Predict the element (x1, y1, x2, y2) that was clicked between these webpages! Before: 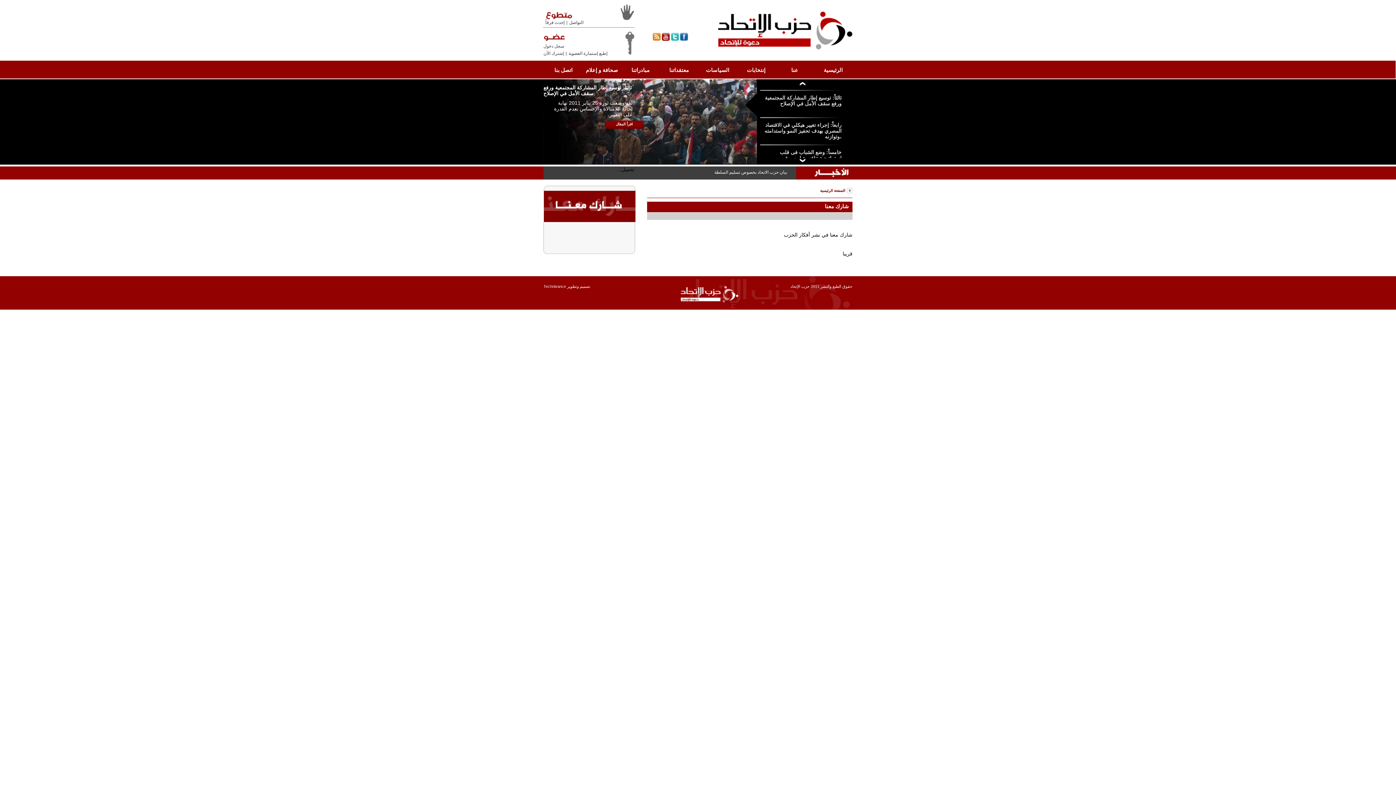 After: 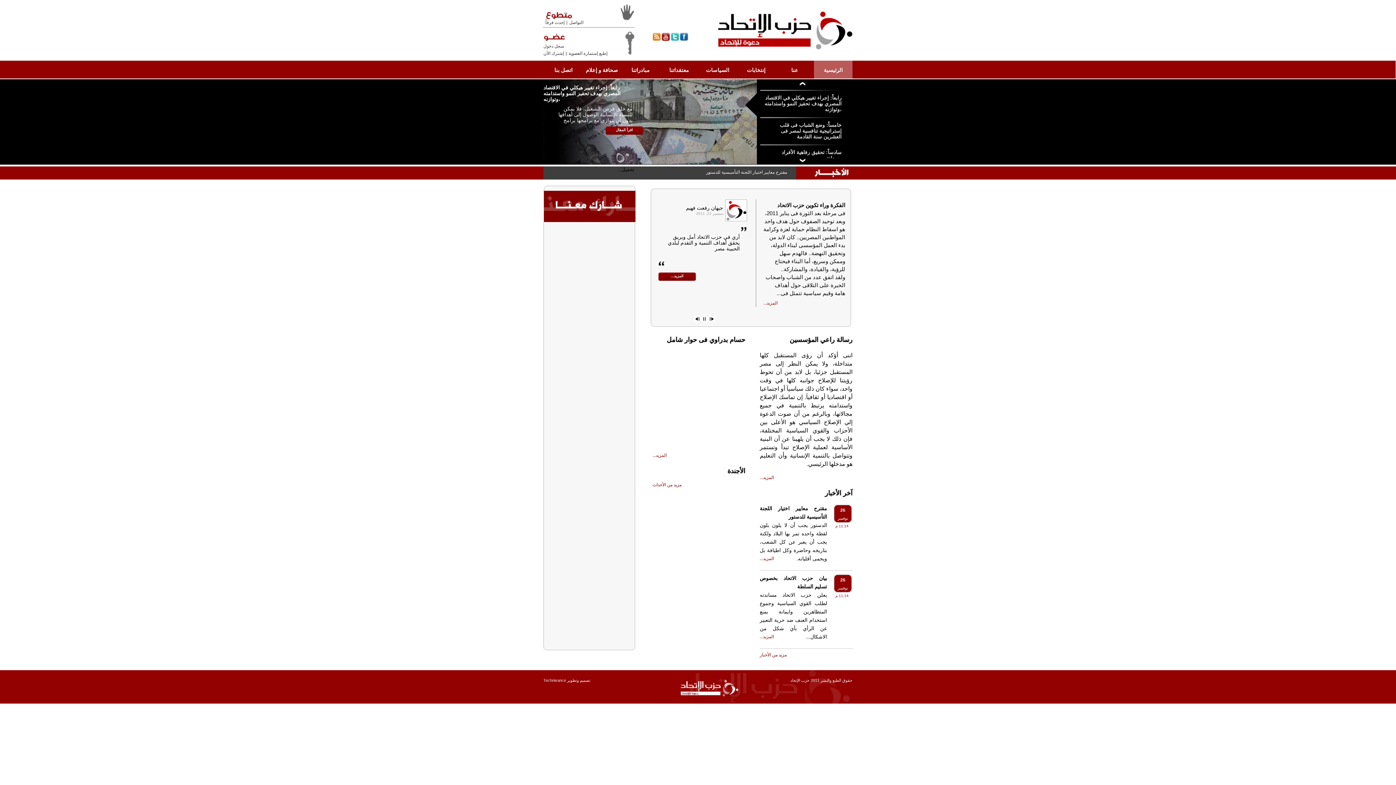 Action: label: الصفحة الرئيسية bbox: (820, 188, 852, 193)